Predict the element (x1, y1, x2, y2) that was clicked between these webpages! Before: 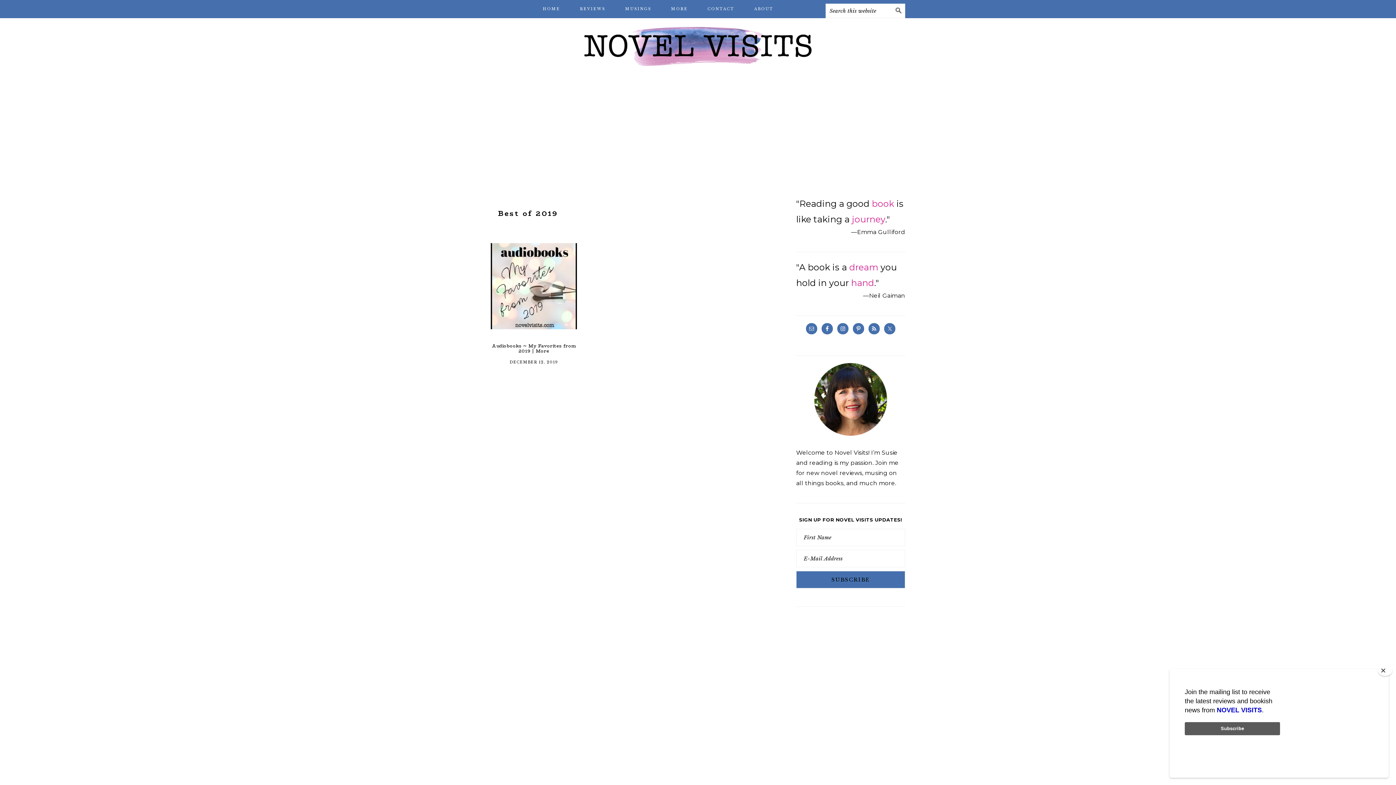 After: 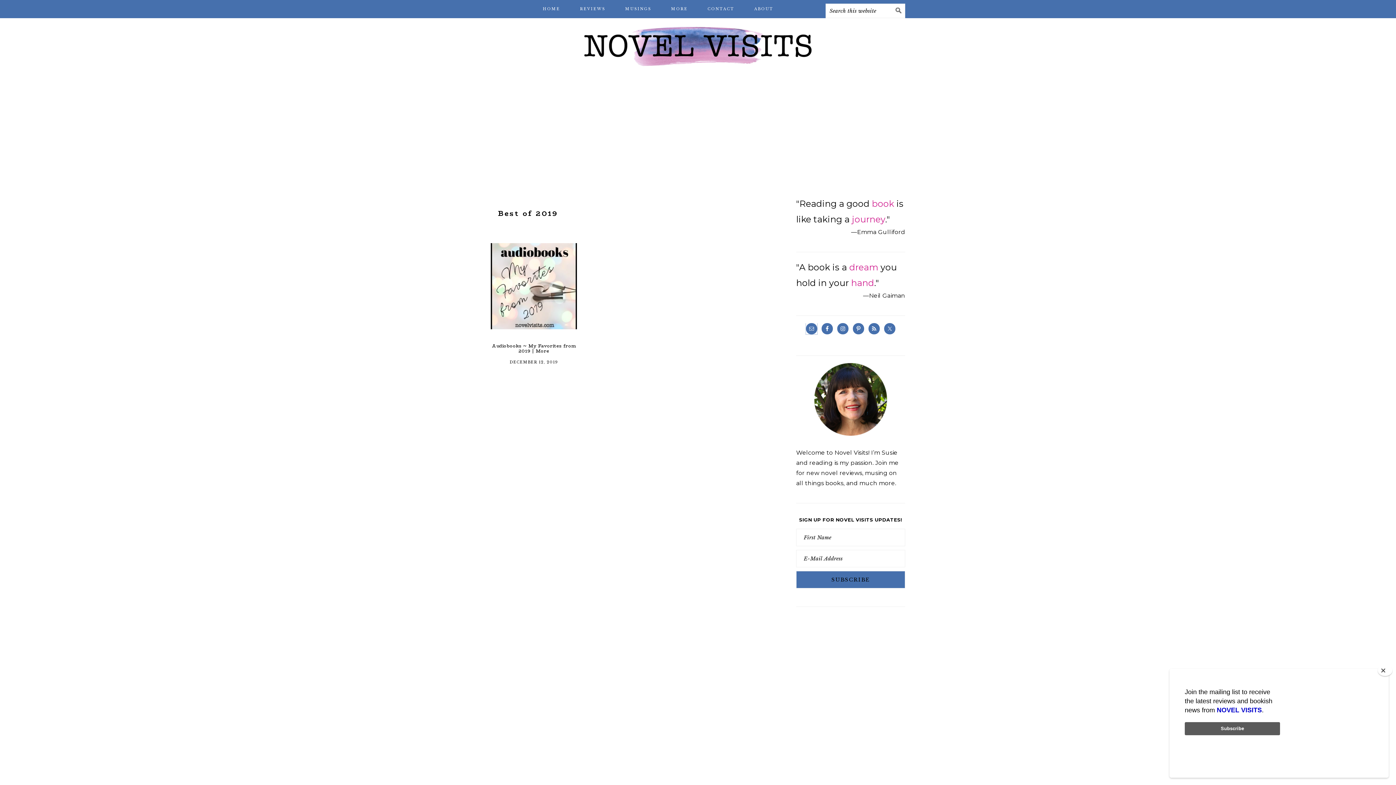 Action: bbox: (806, 323, 817, 334)